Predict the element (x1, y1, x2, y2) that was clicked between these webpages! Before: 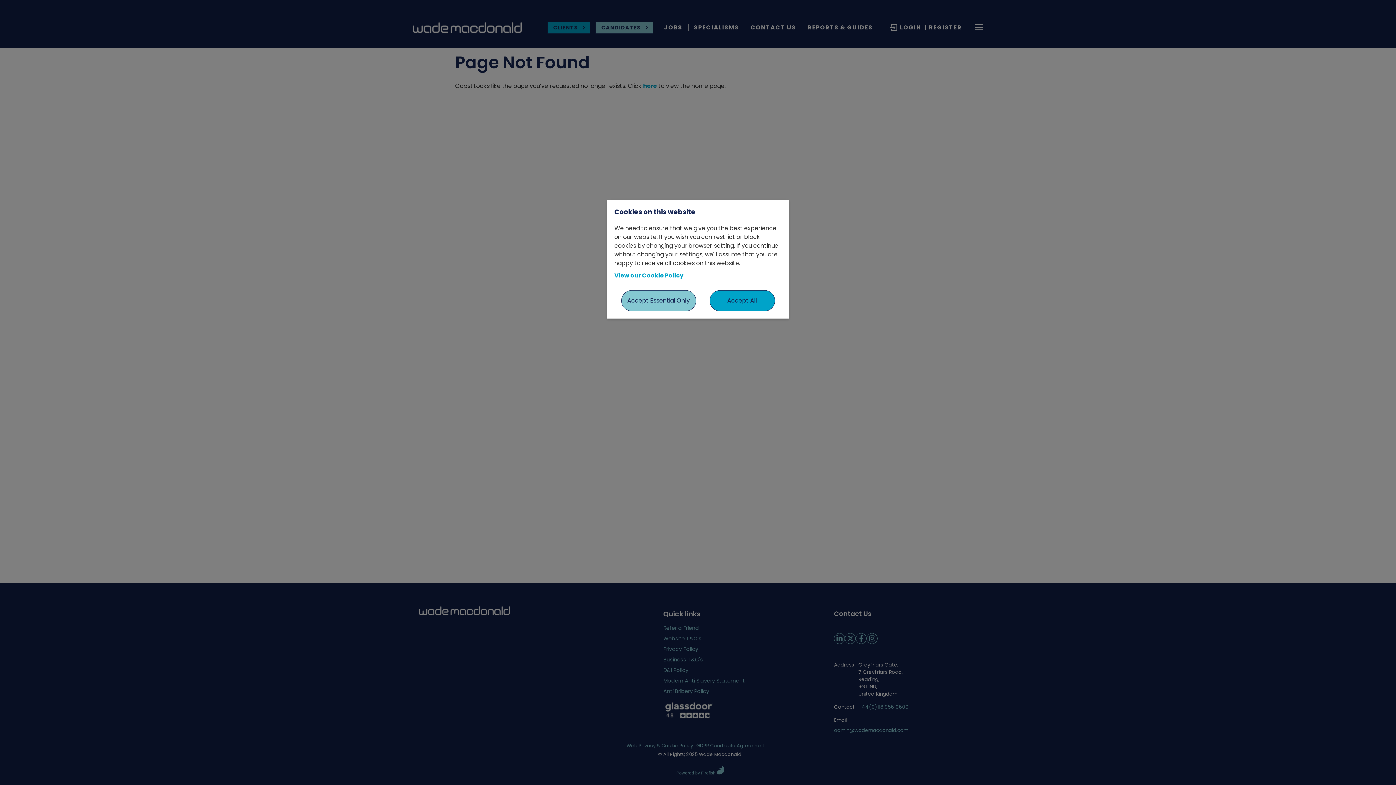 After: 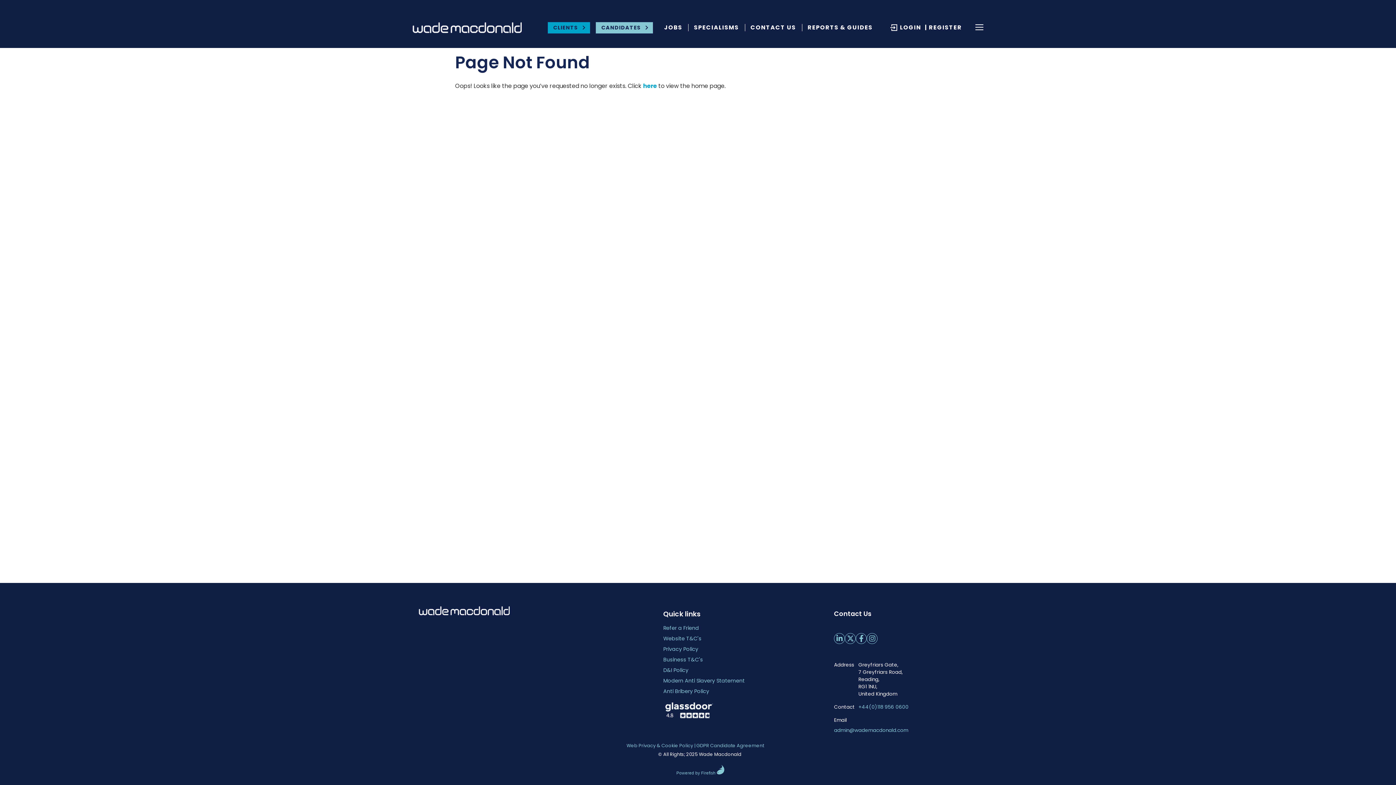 Action: bbox: (621, 290, 696, 311) label: Accept Essential Only